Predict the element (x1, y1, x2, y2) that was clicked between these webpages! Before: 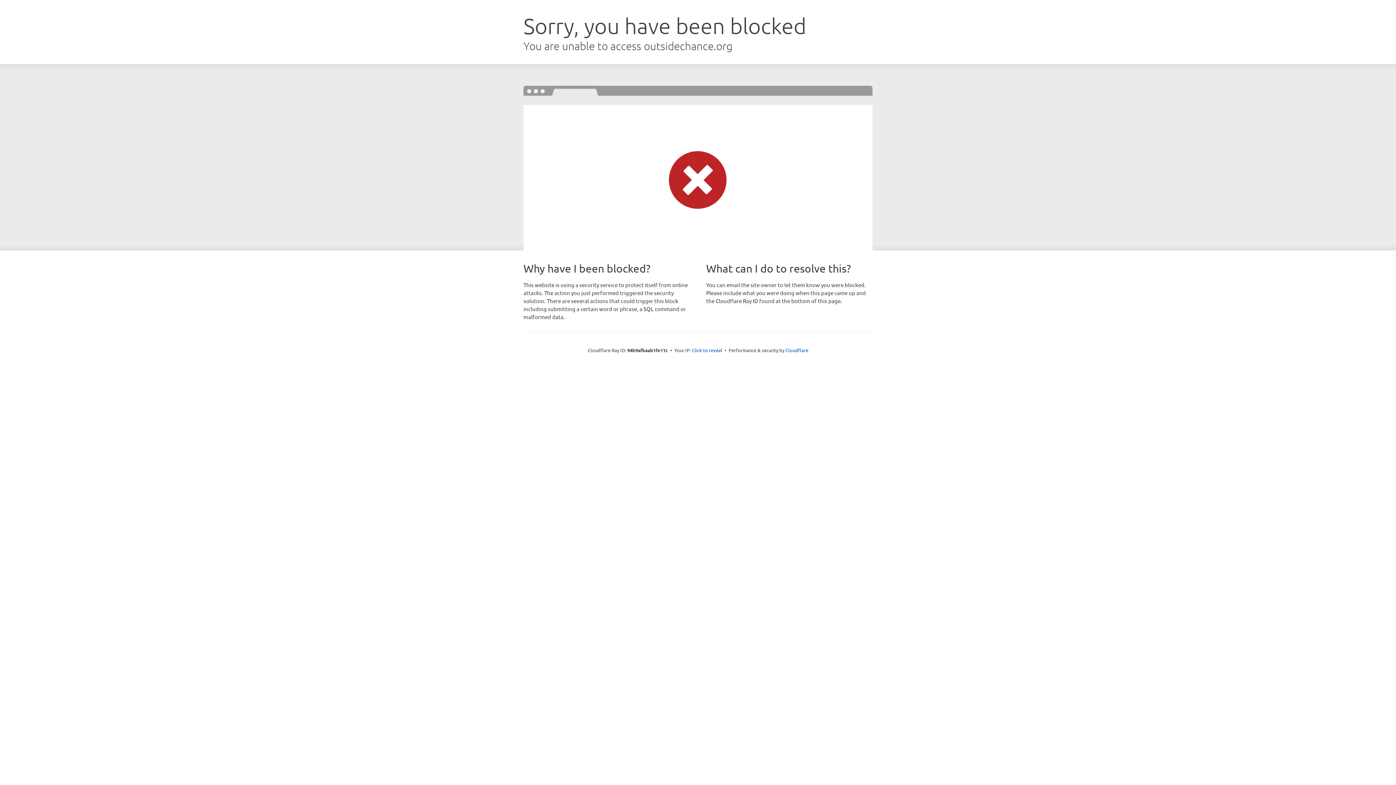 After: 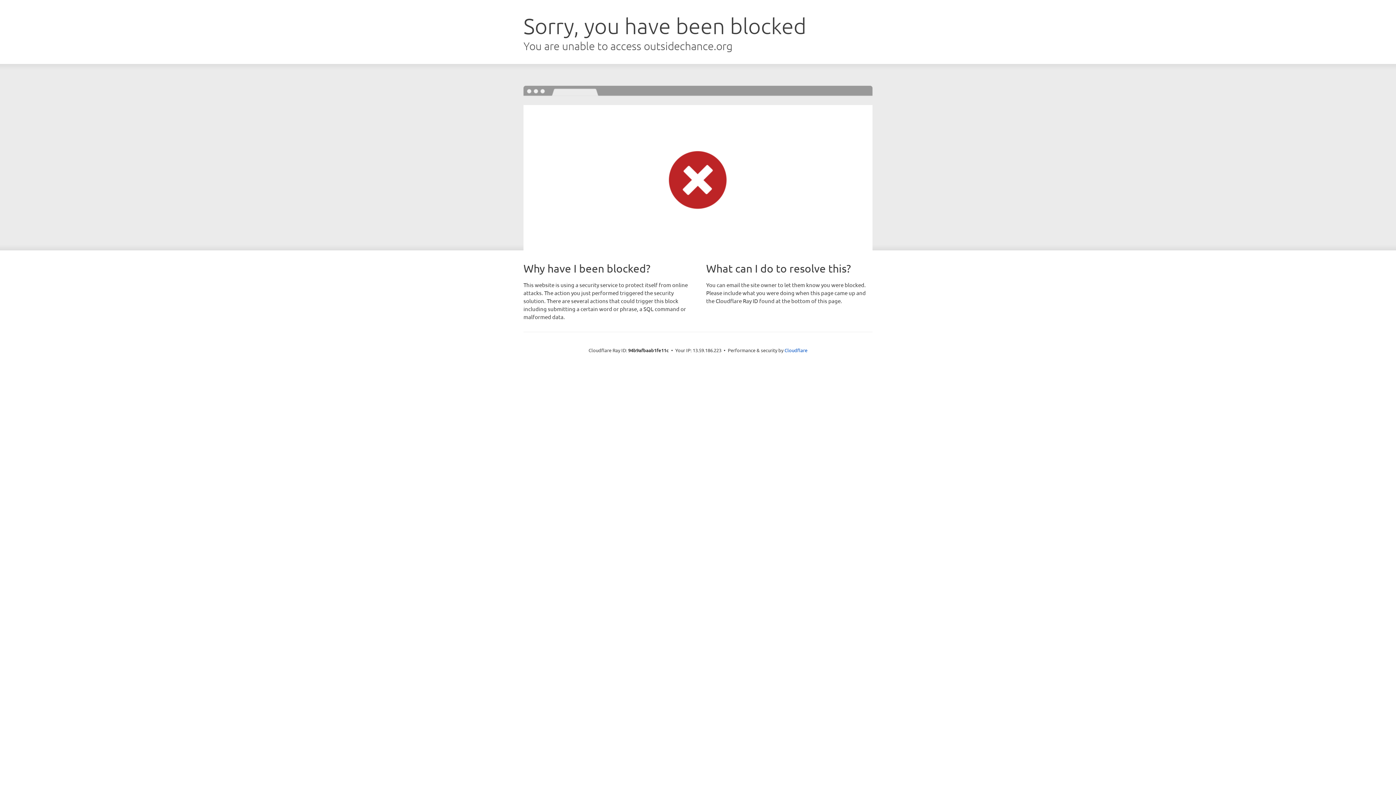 Action: bbox: (692, 346, 722, 353) label: Click to reveal